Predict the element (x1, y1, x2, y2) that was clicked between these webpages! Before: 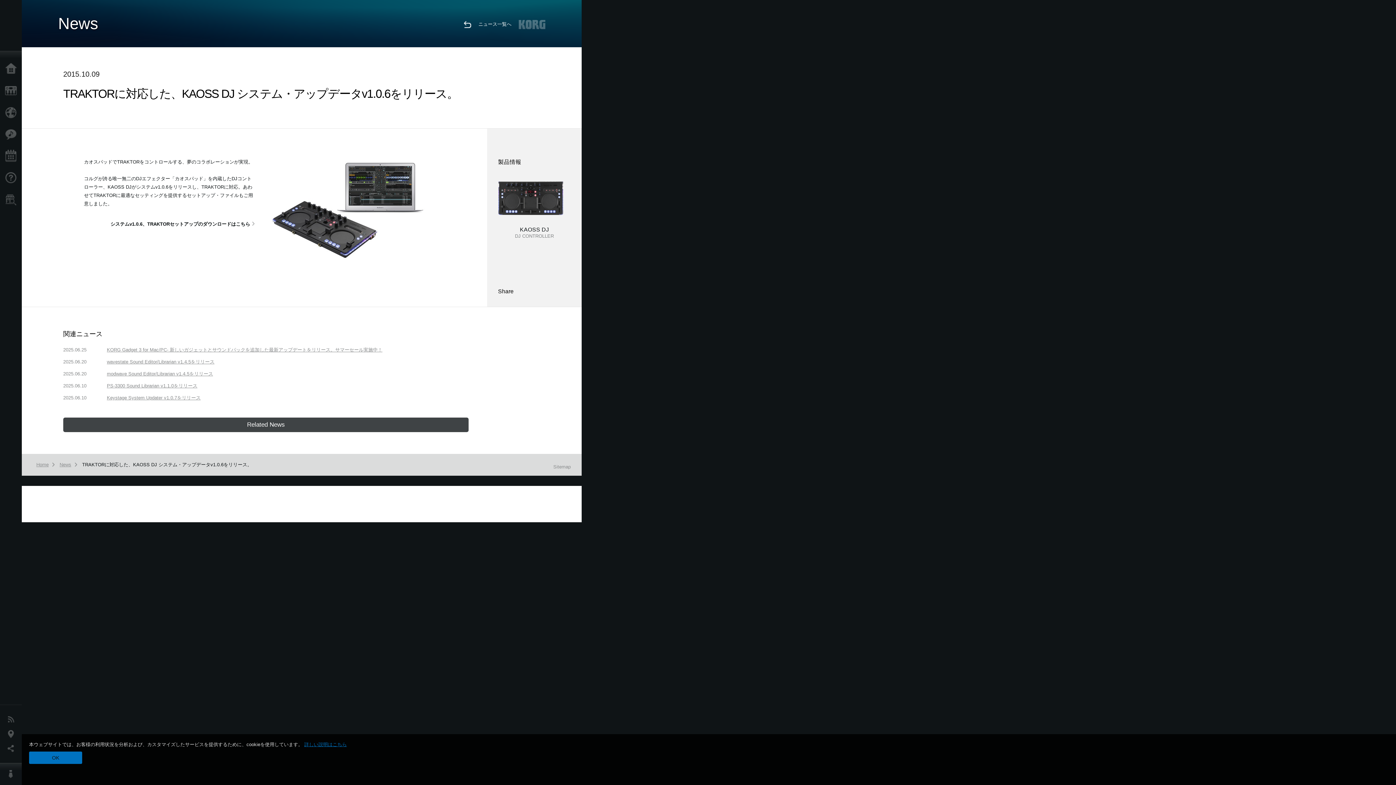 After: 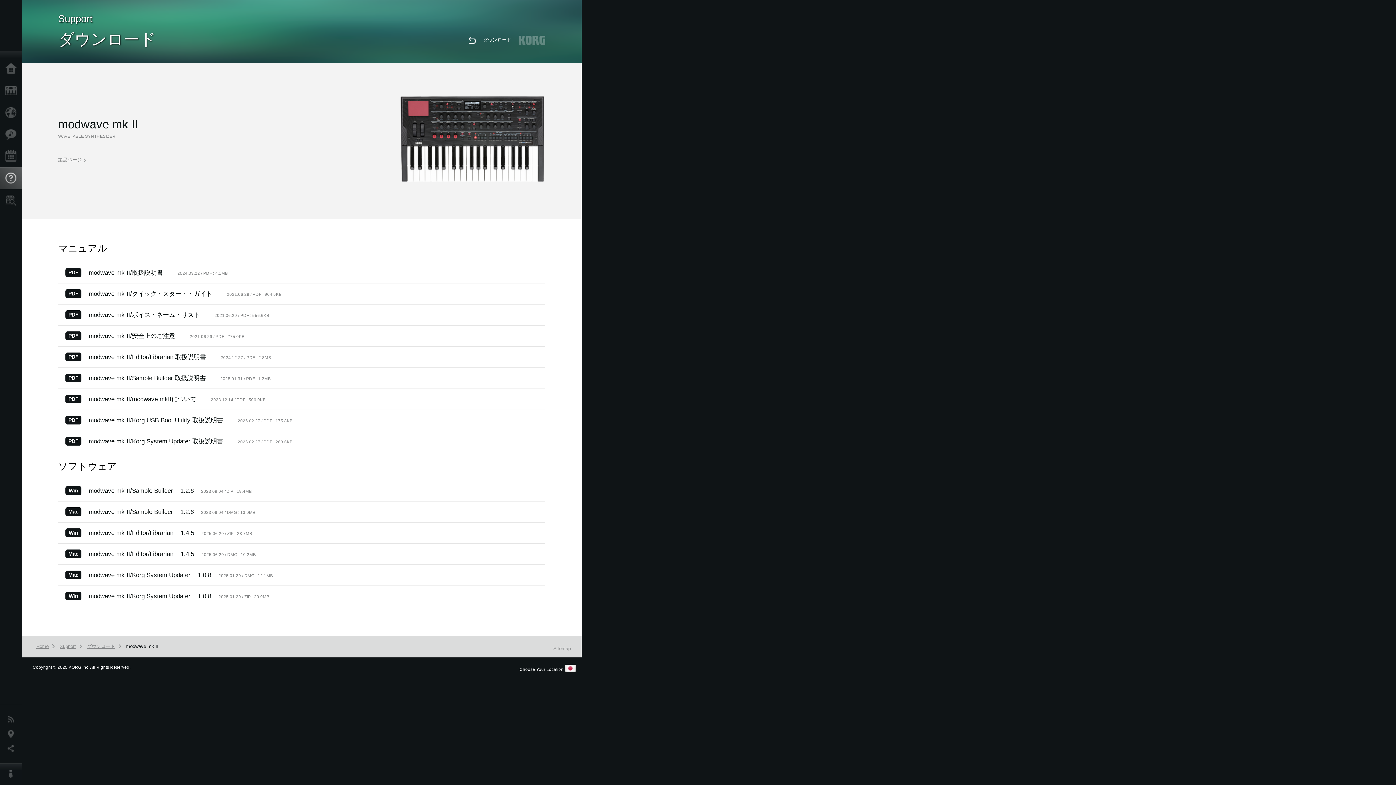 Action: label: modwave Sound Editor/Librarian v1.4.5をリリース bbox: (106, 371, 213, 376)